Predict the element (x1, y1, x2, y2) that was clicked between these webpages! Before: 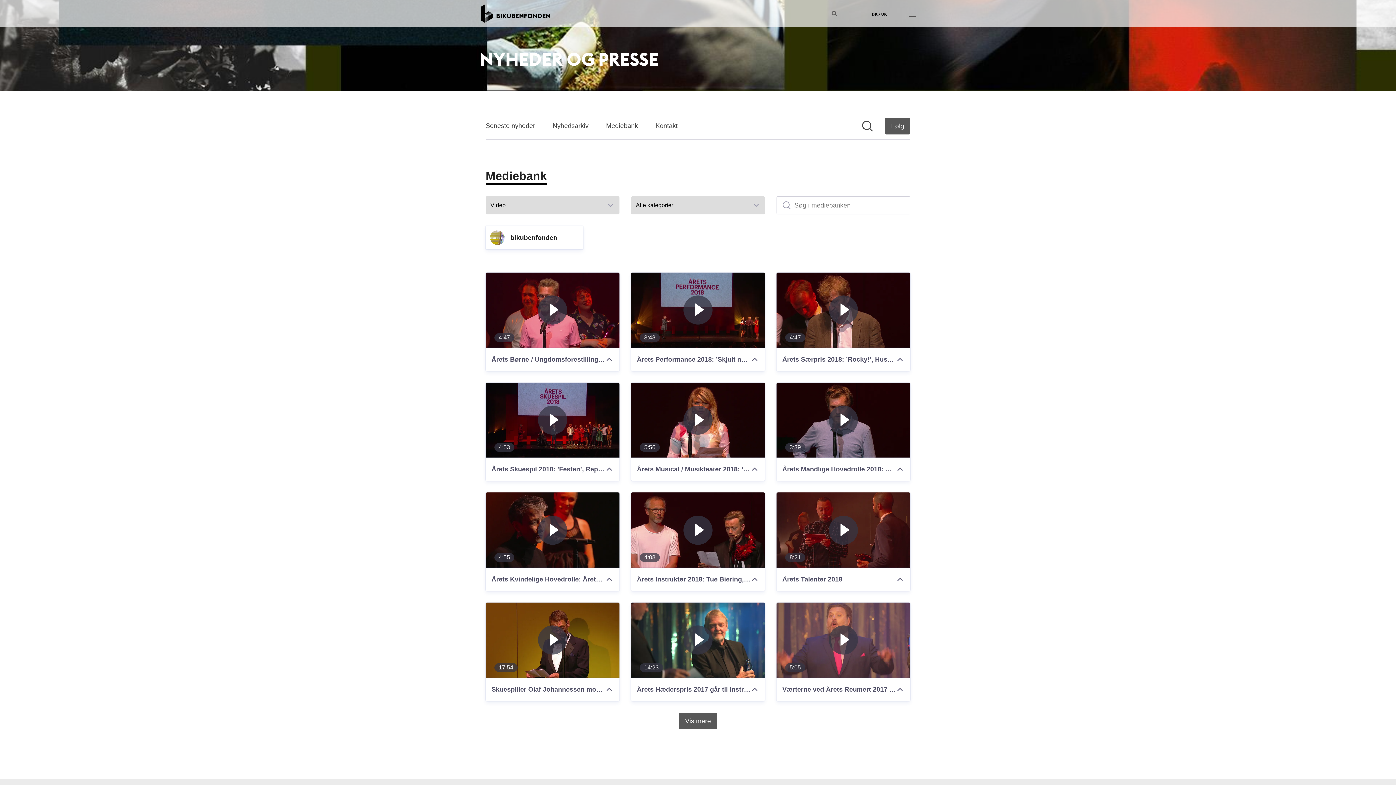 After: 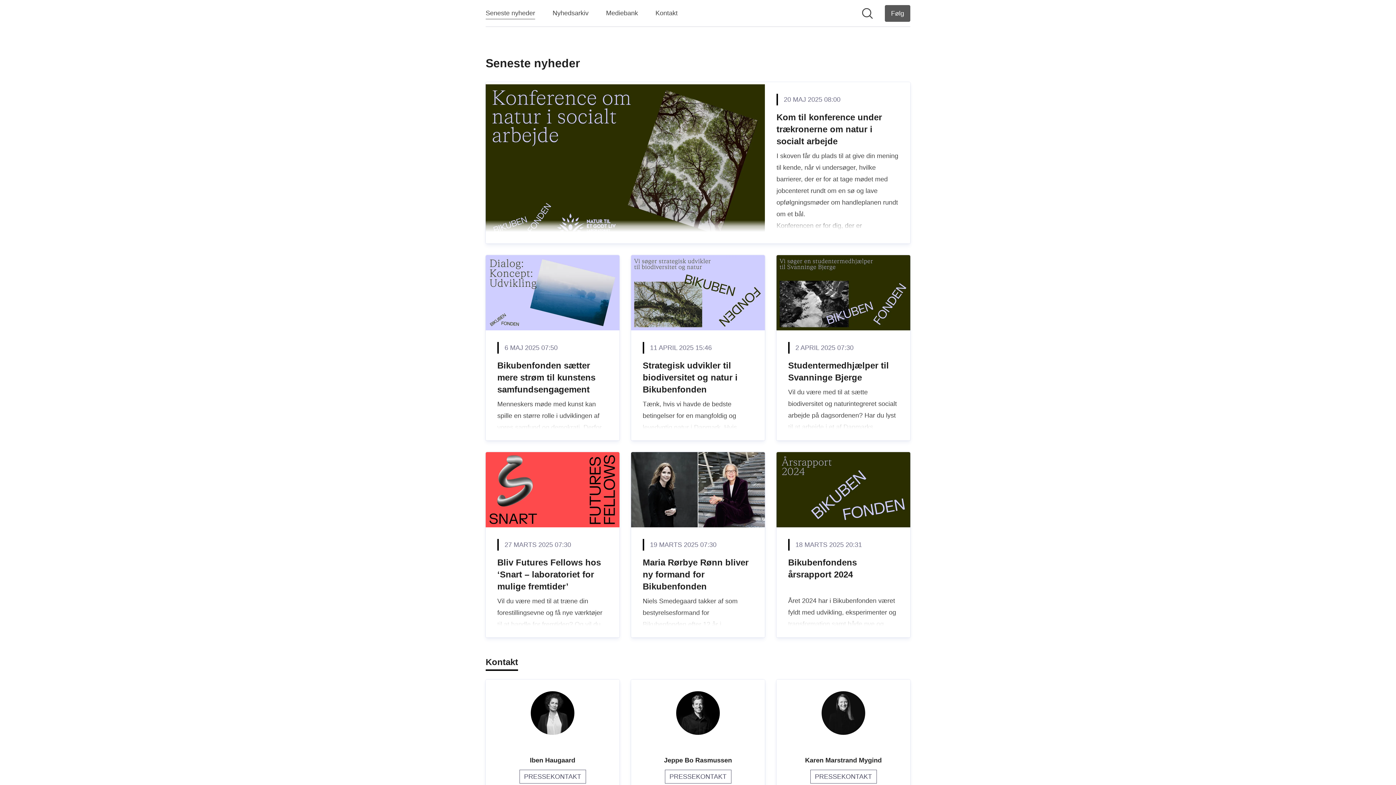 Action: bbox: (881, 10, 887, 19) label: UK